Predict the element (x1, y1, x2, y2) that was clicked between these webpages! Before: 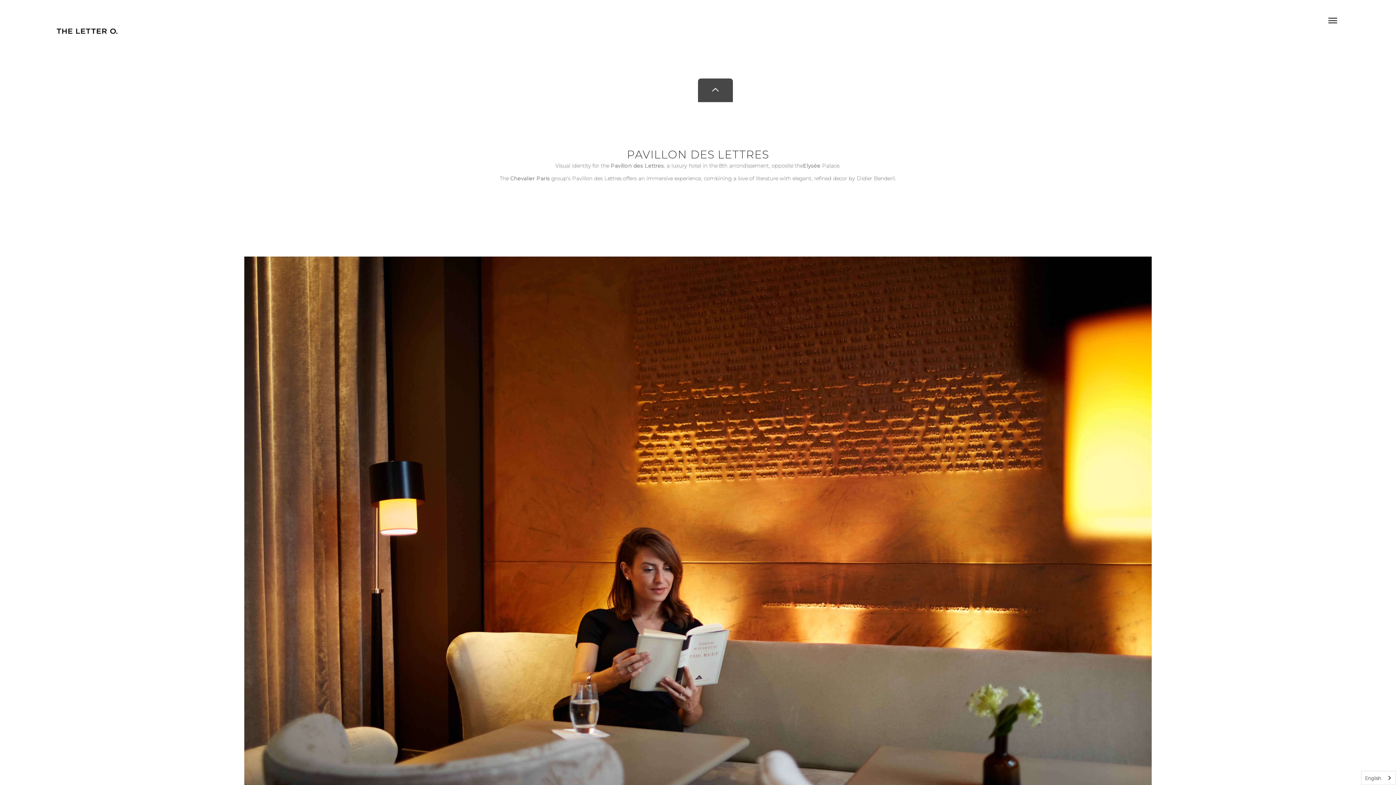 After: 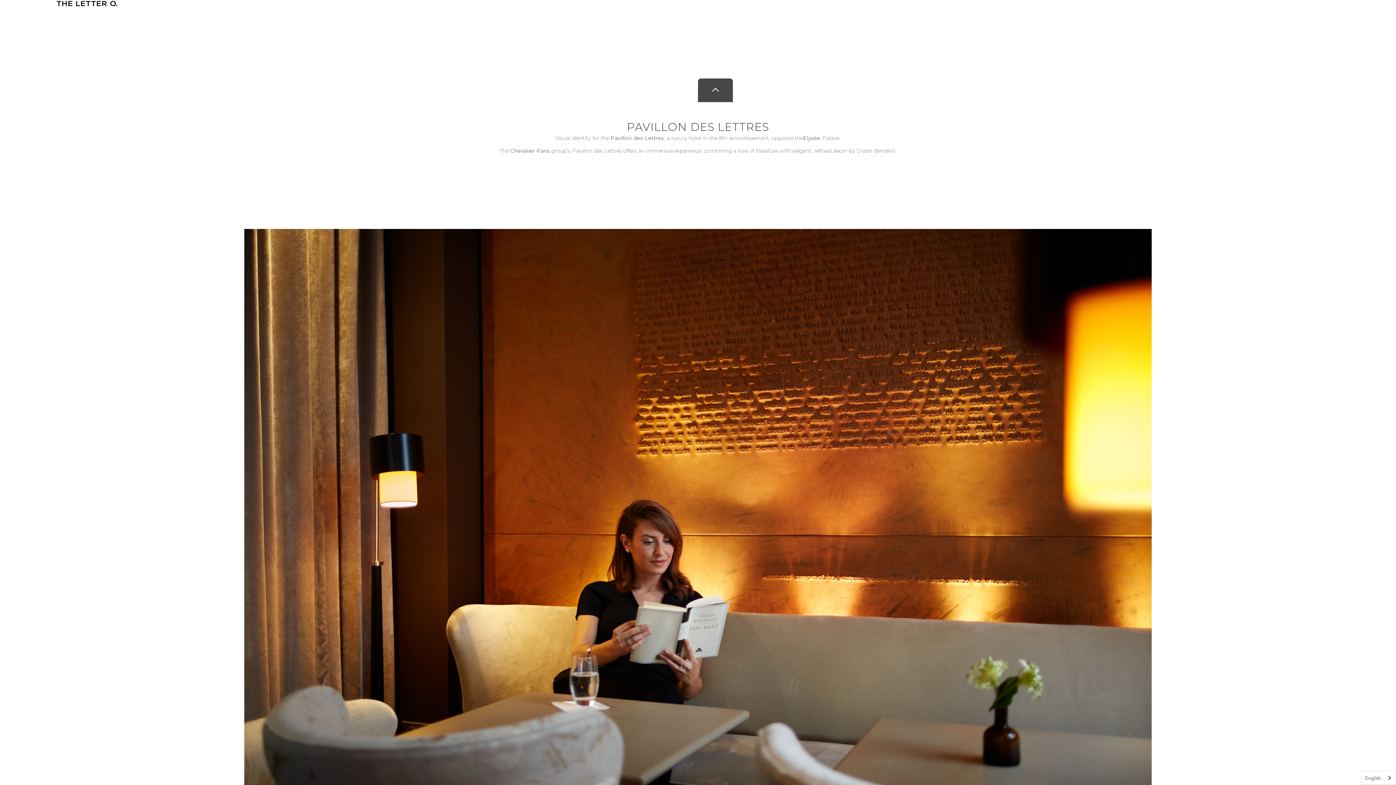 Action: bbox: (698, 78, 733, 102)